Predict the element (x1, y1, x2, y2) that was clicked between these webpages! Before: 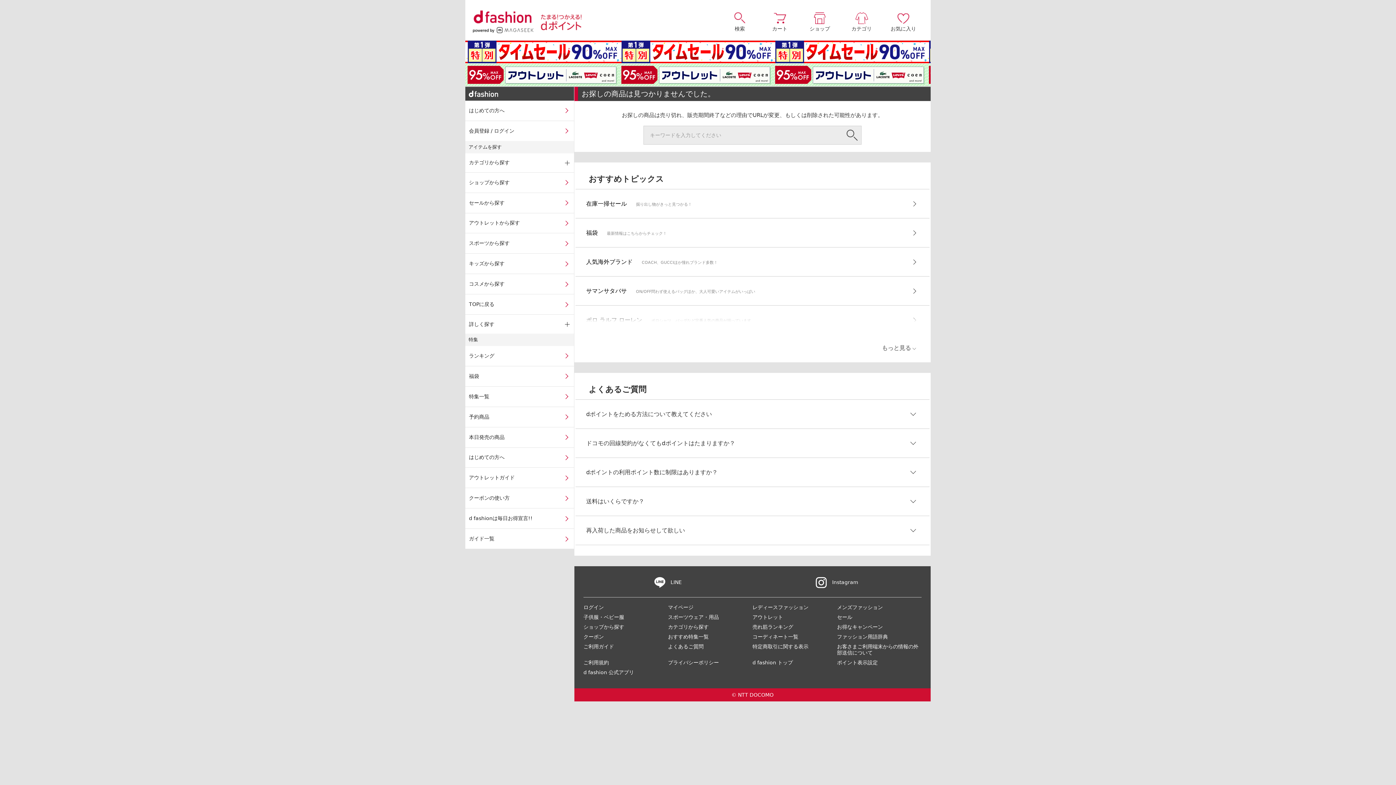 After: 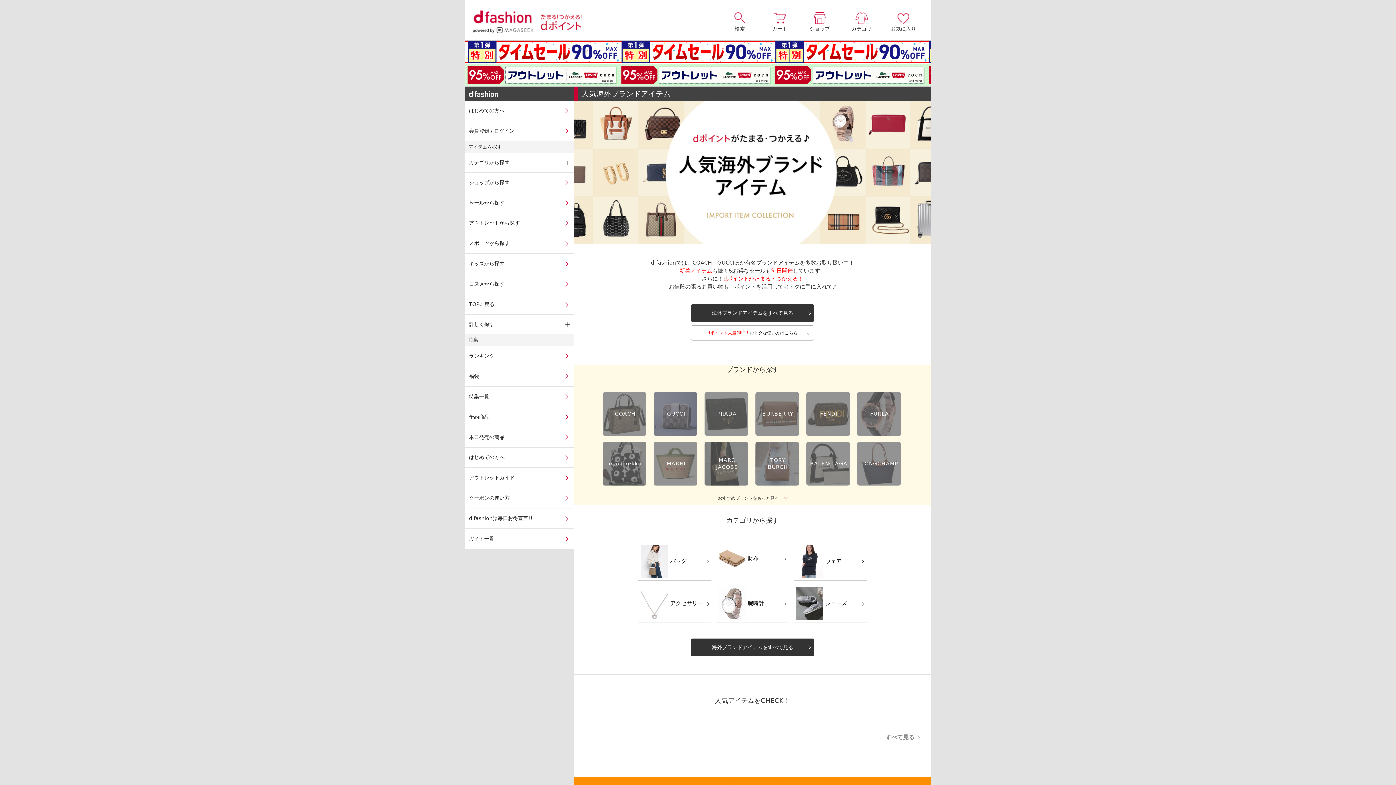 Action: bbox: (575, 247, 929, 276) label: 人気海外ブランド COACH、GUCCIほか憧れブランド多数！